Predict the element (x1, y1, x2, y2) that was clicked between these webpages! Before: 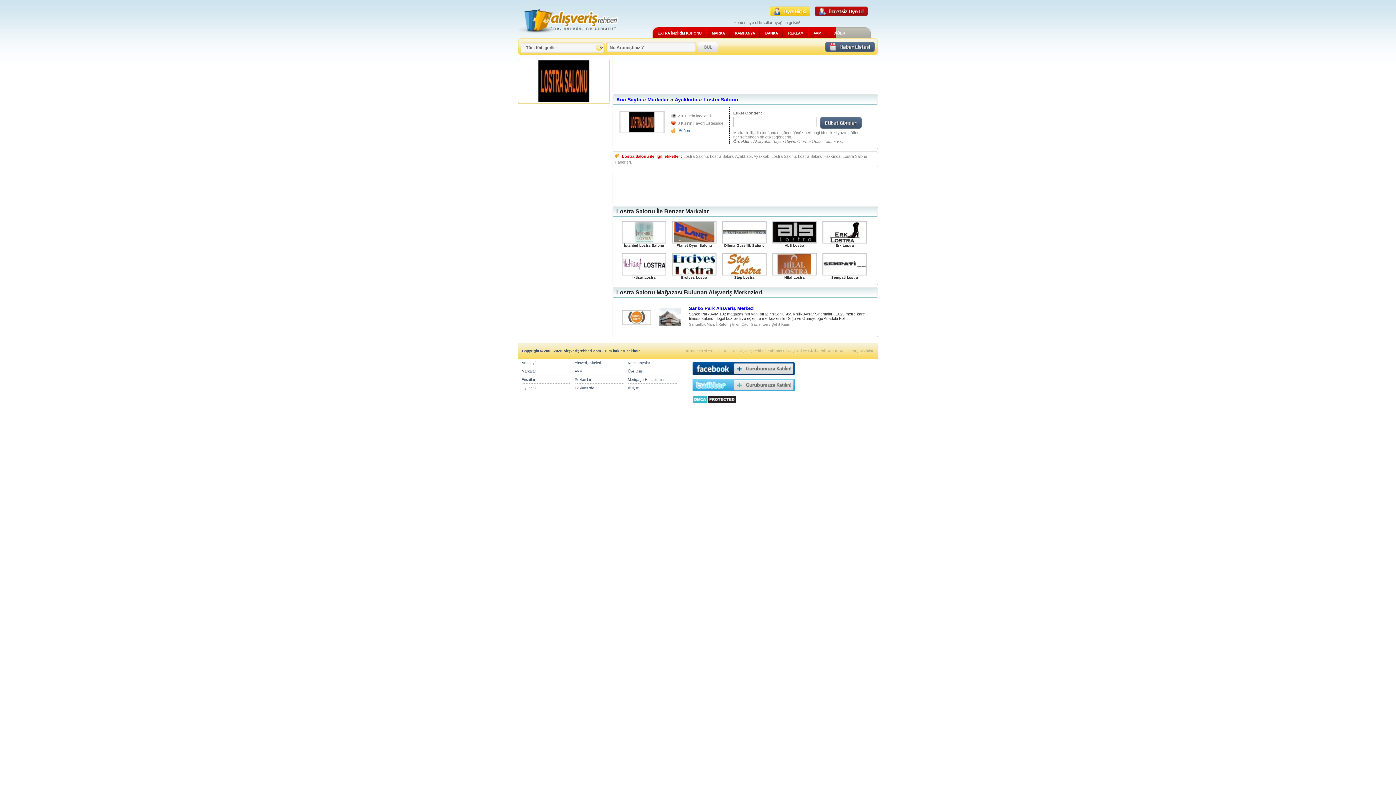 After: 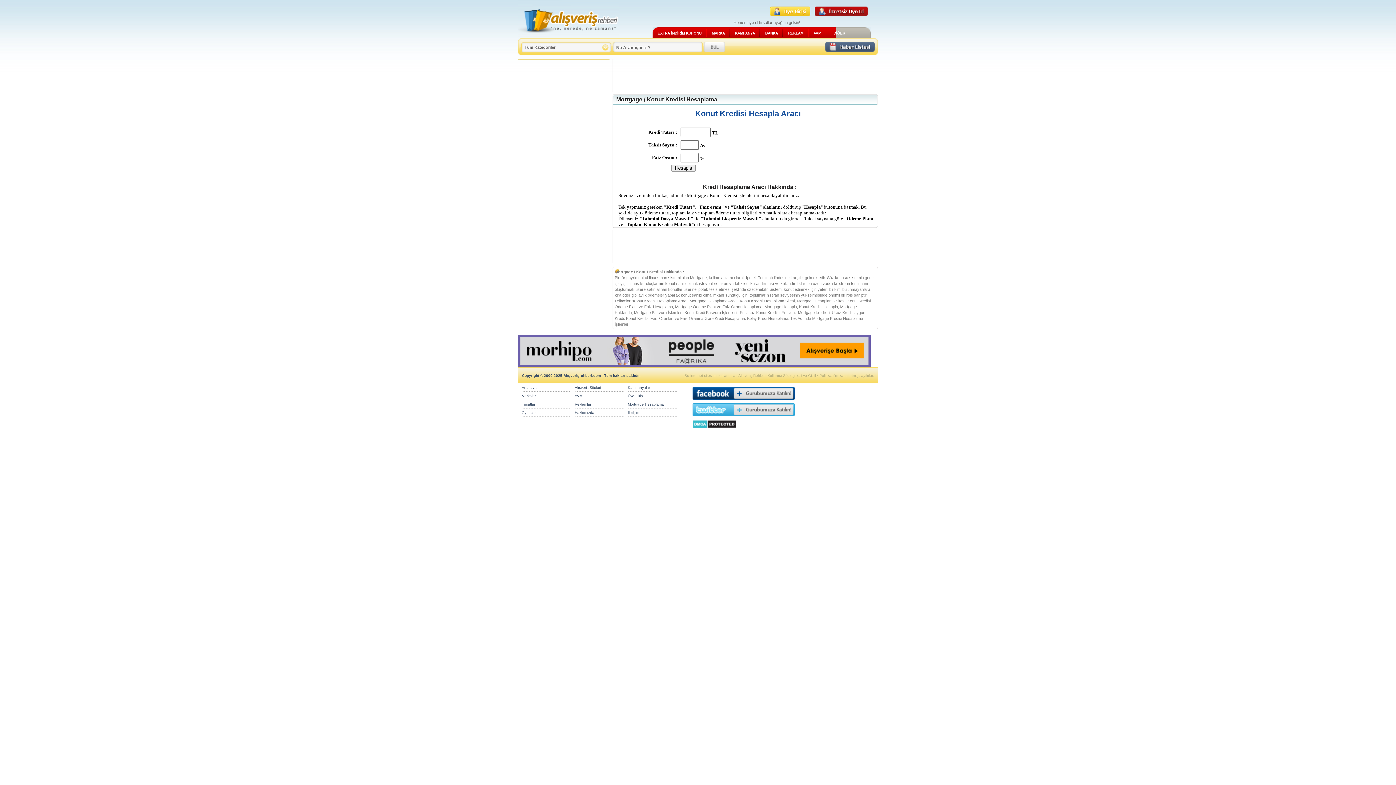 Action: label: Mortgage Hesaplama bbox: (628, 377, 664, 381)